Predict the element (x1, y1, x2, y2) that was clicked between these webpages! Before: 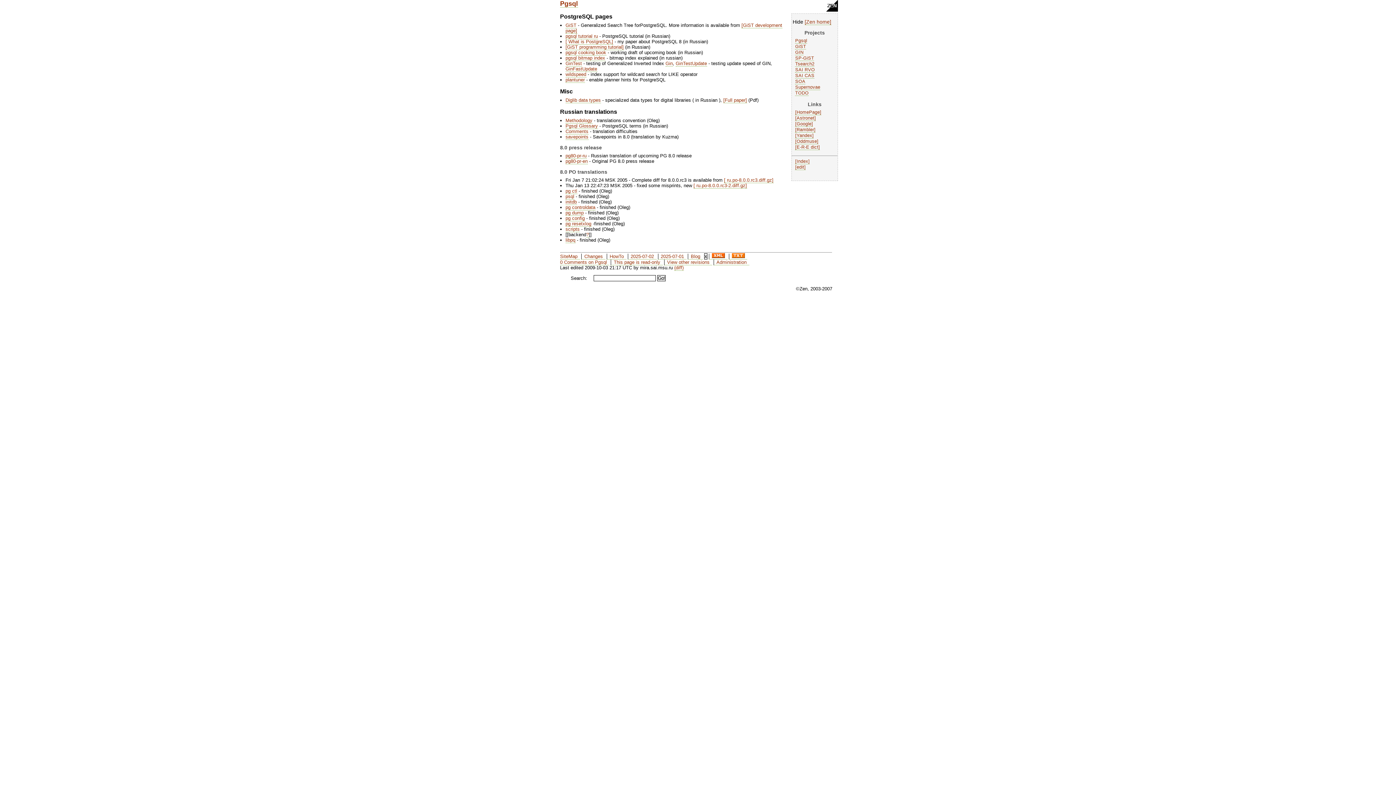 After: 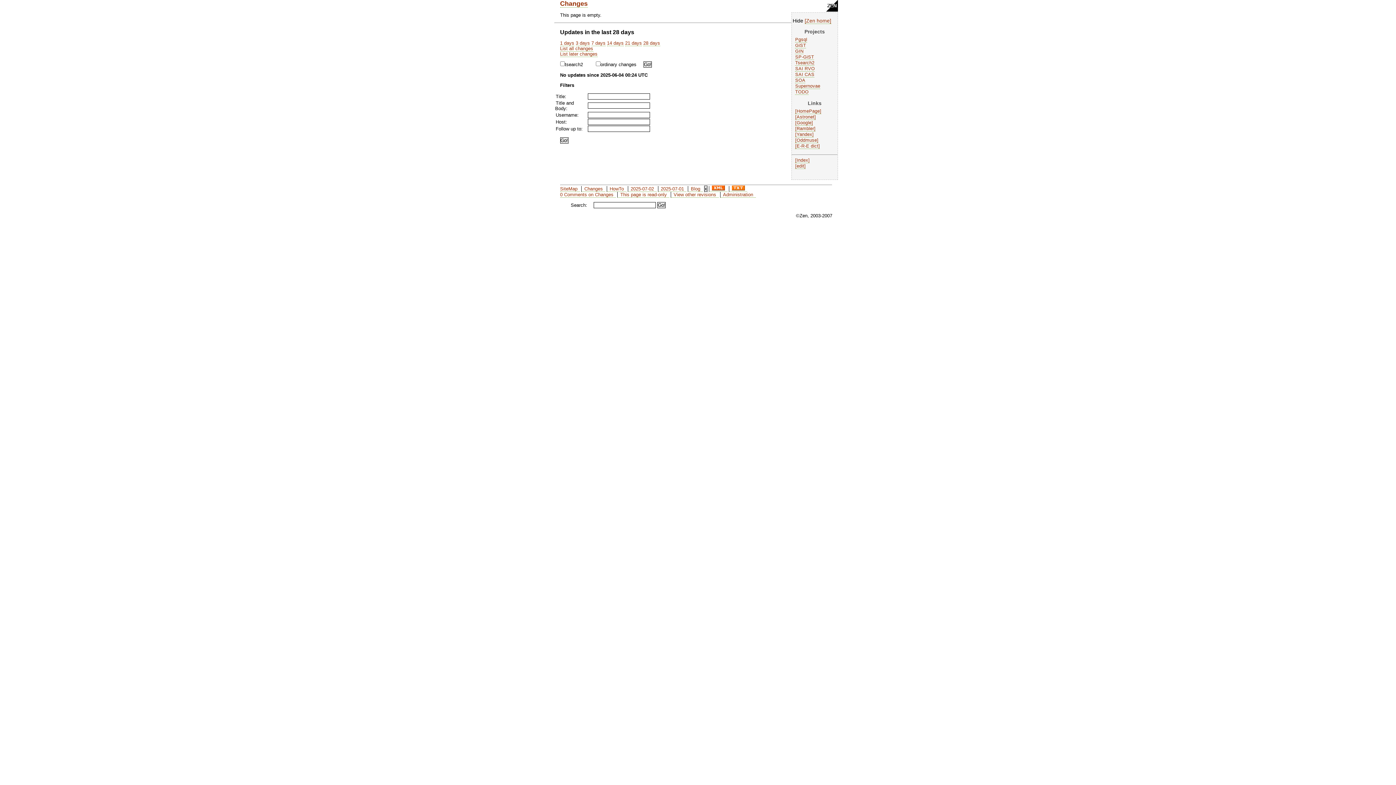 Action: label: Changes bbox: (581, 253, 605, 259)